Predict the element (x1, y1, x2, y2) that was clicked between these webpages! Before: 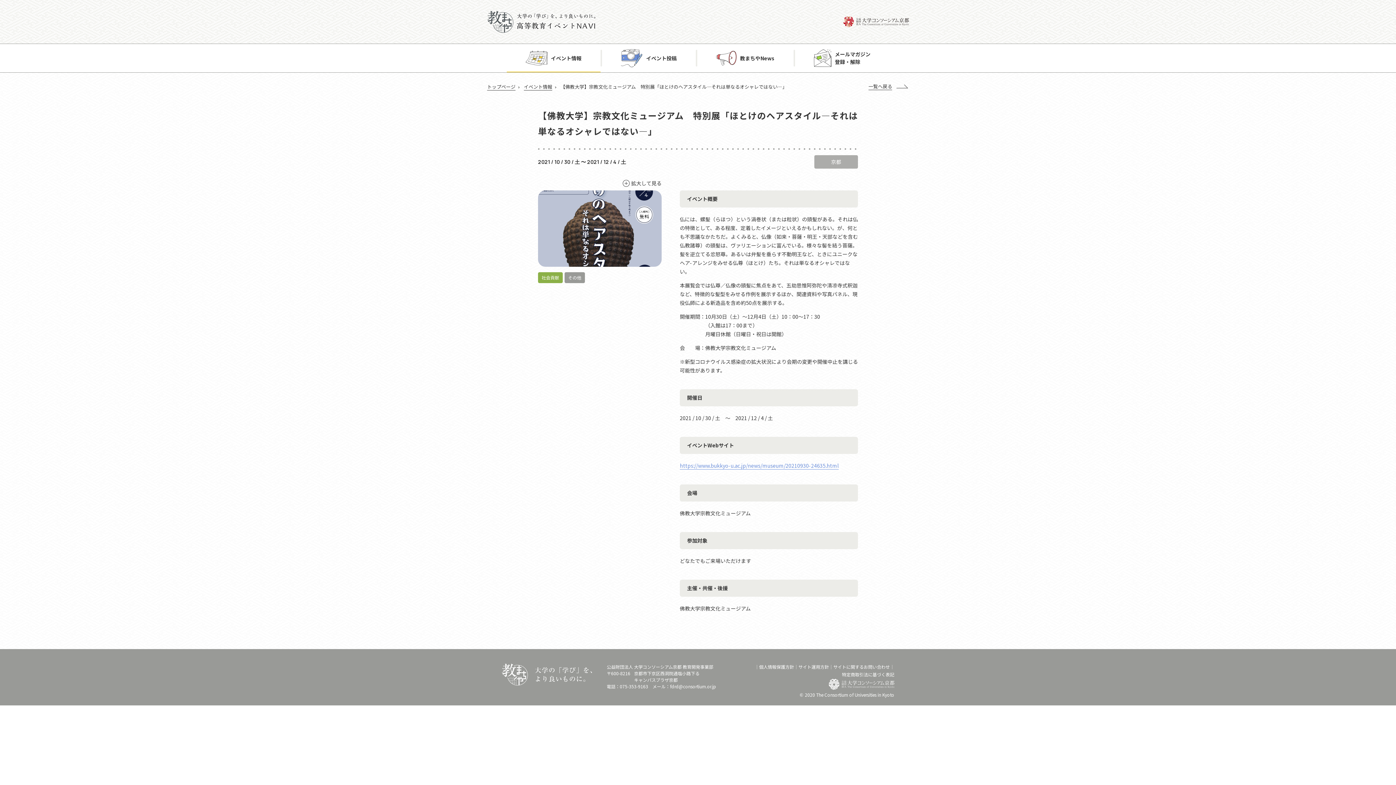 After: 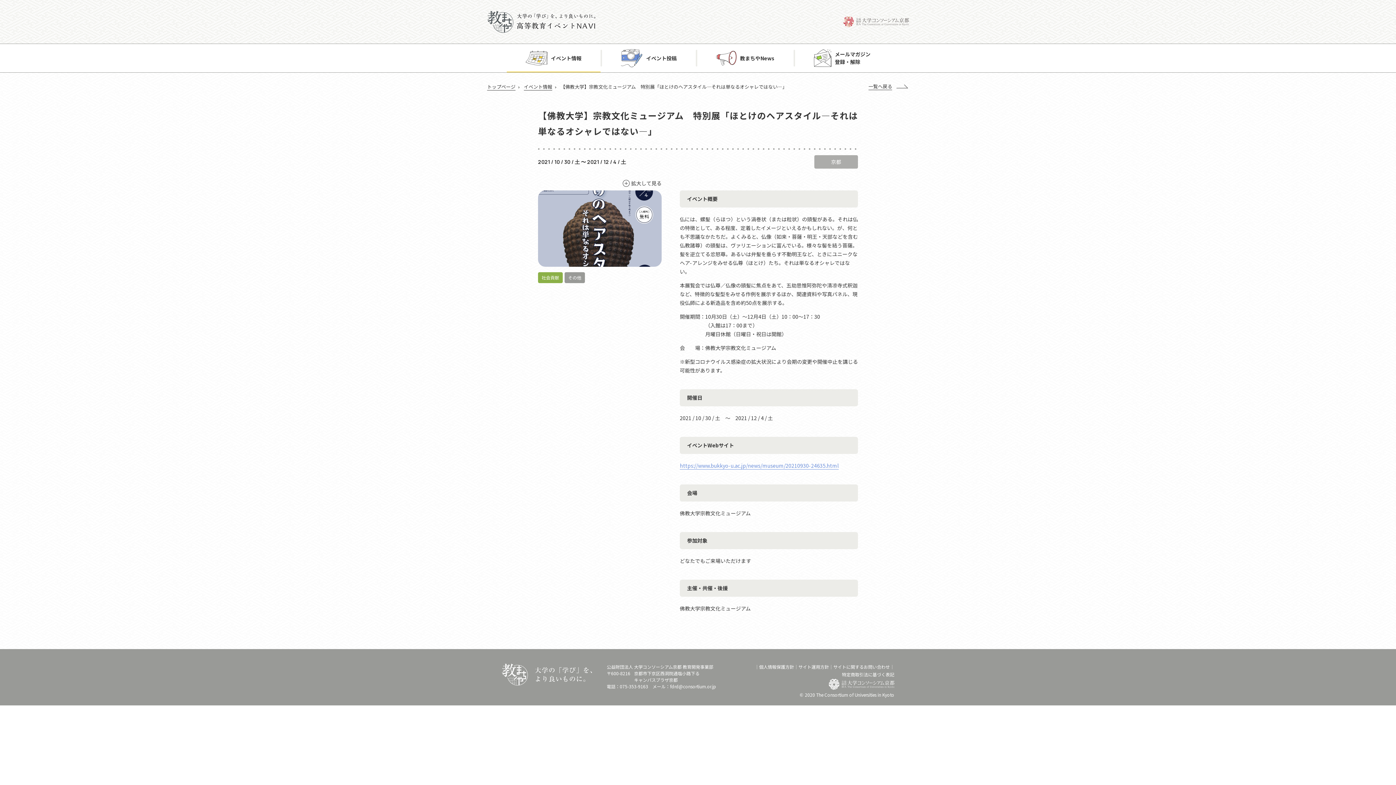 Action: bbox: (843, 16, 909, 27)